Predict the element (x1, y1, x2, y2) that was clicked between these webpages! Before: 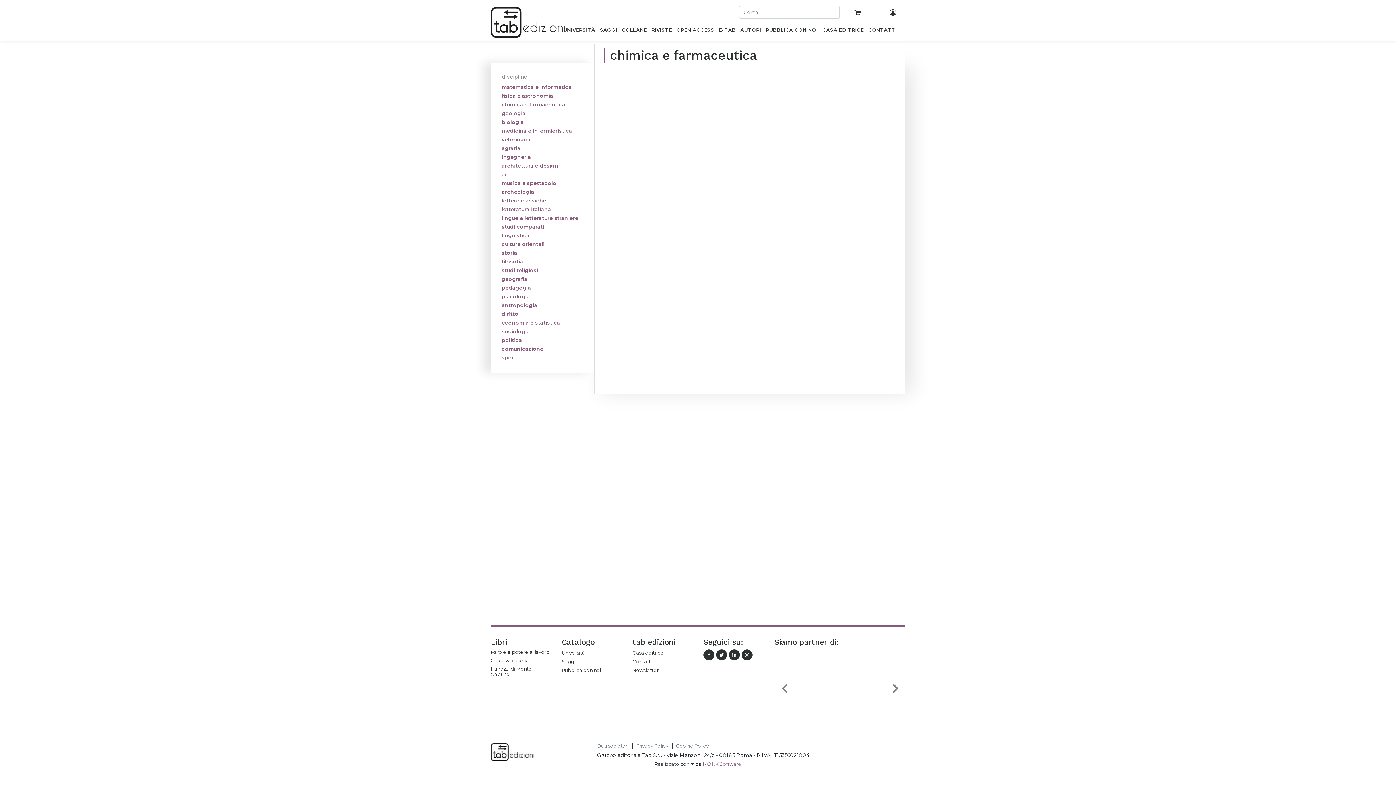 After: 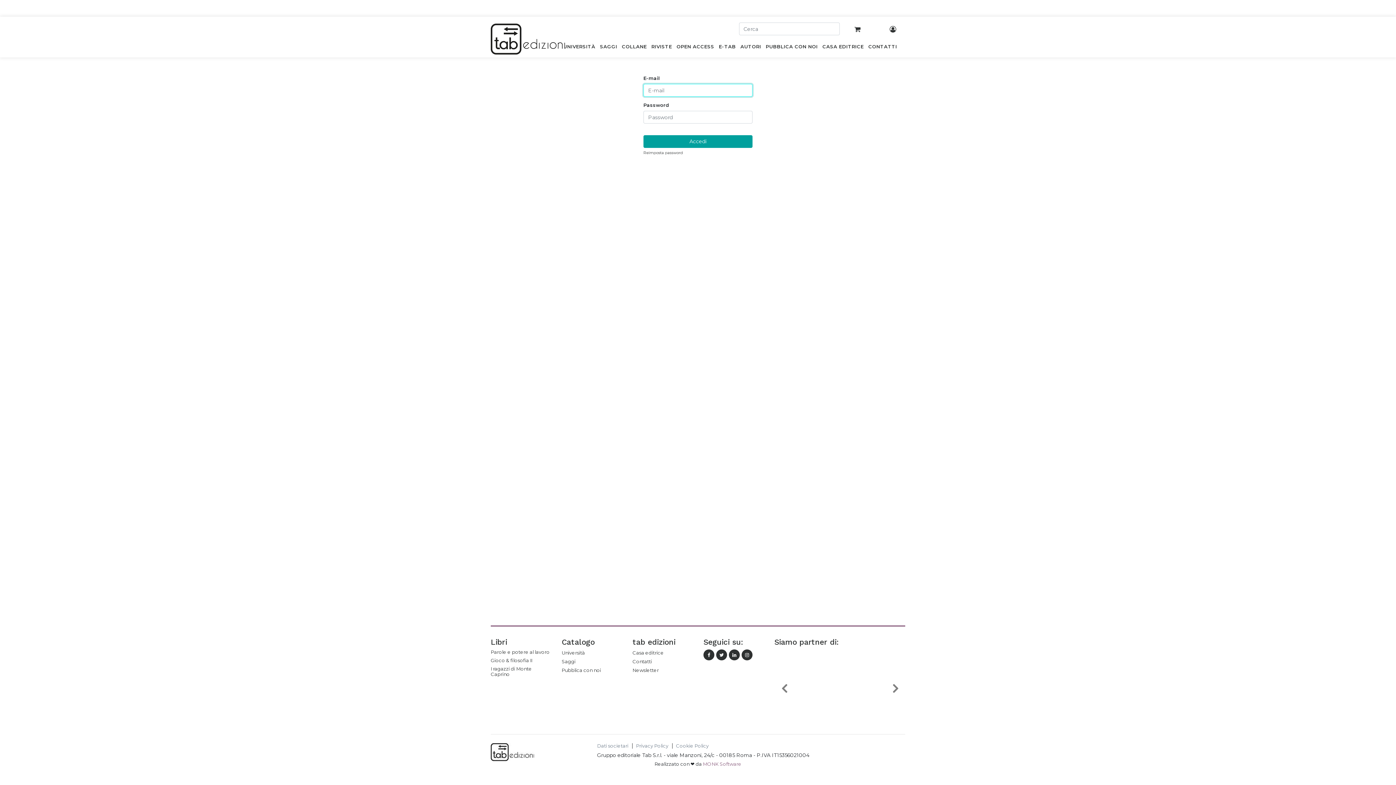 Action: bbox: (887, 5, 898, 20)